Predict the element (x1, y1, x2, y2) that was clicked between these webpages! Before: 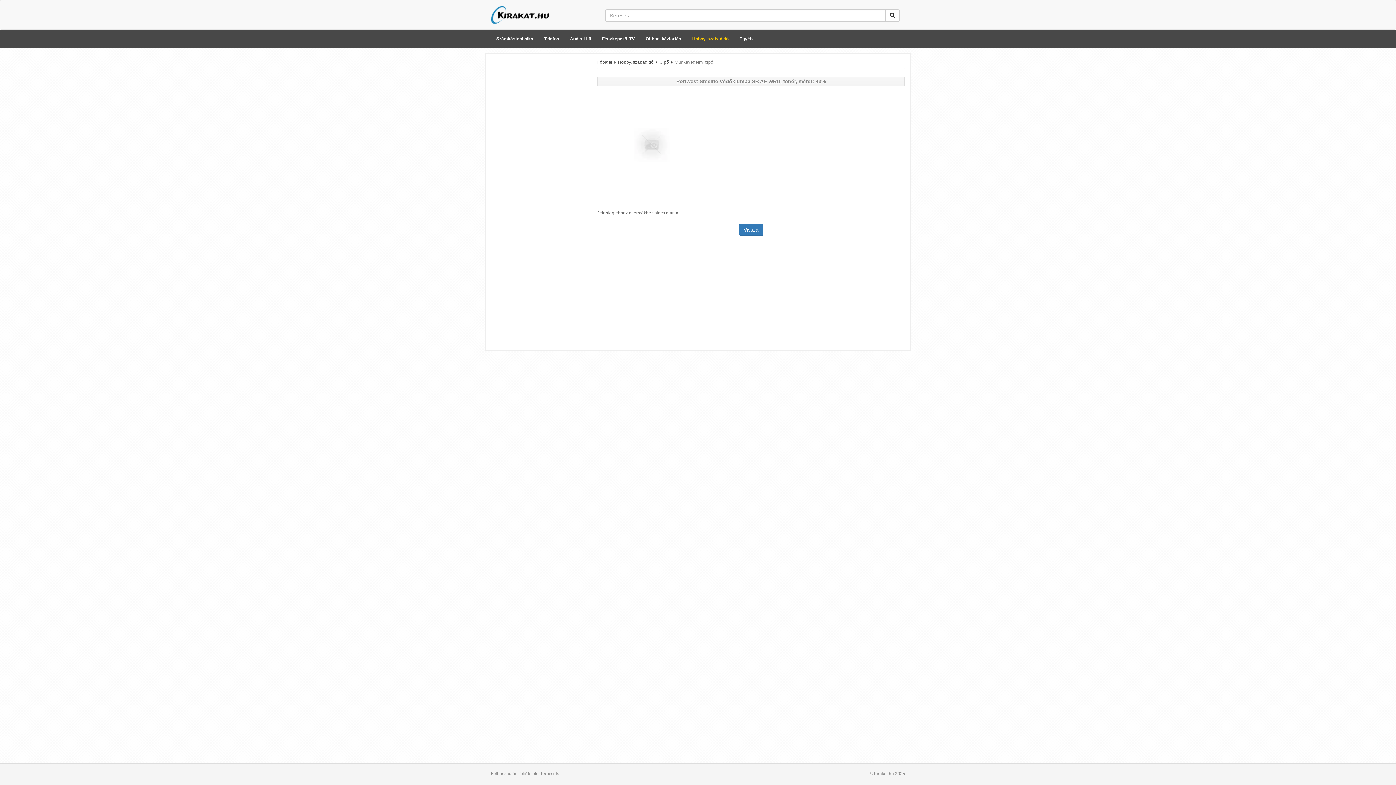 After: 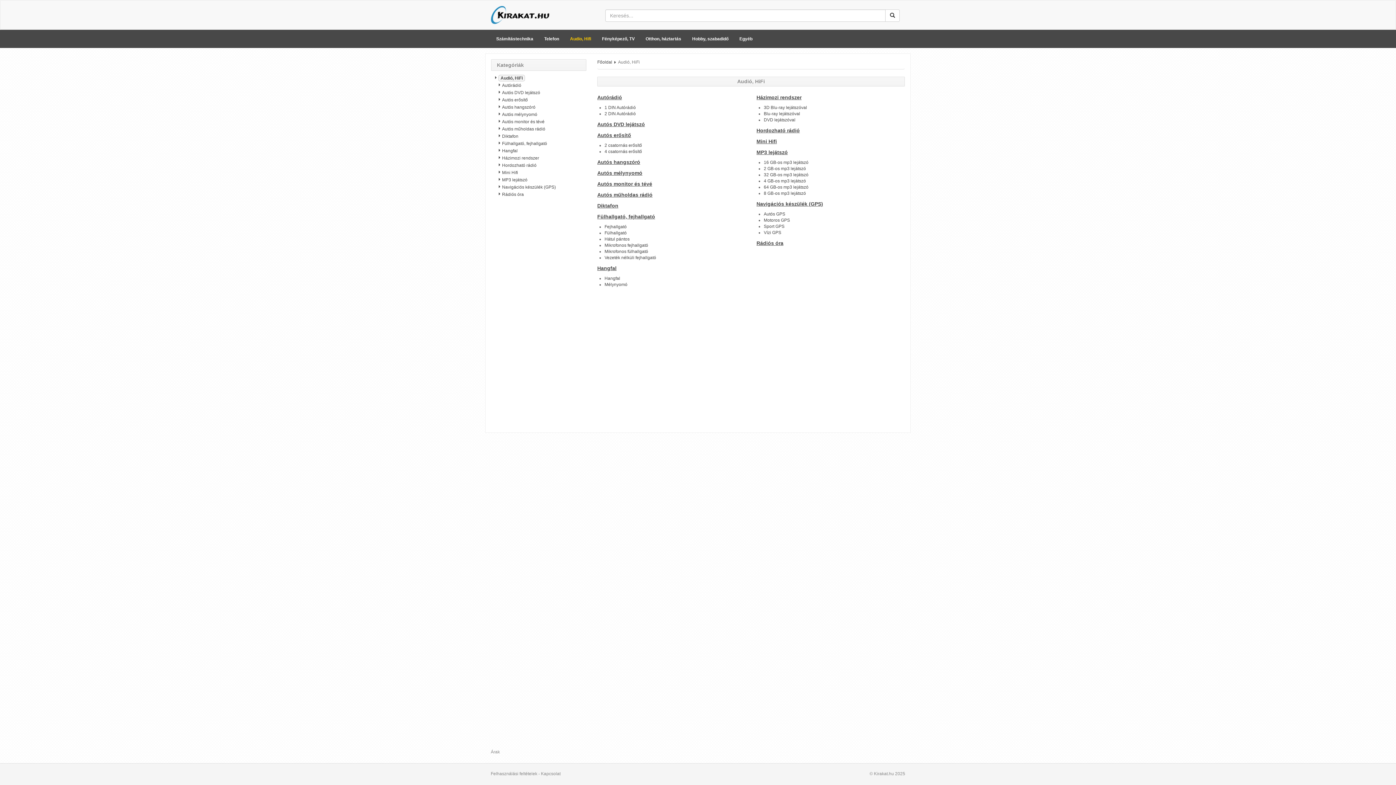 Action: label: Audio, Hifi bbox: (564, 29, 596, 48)